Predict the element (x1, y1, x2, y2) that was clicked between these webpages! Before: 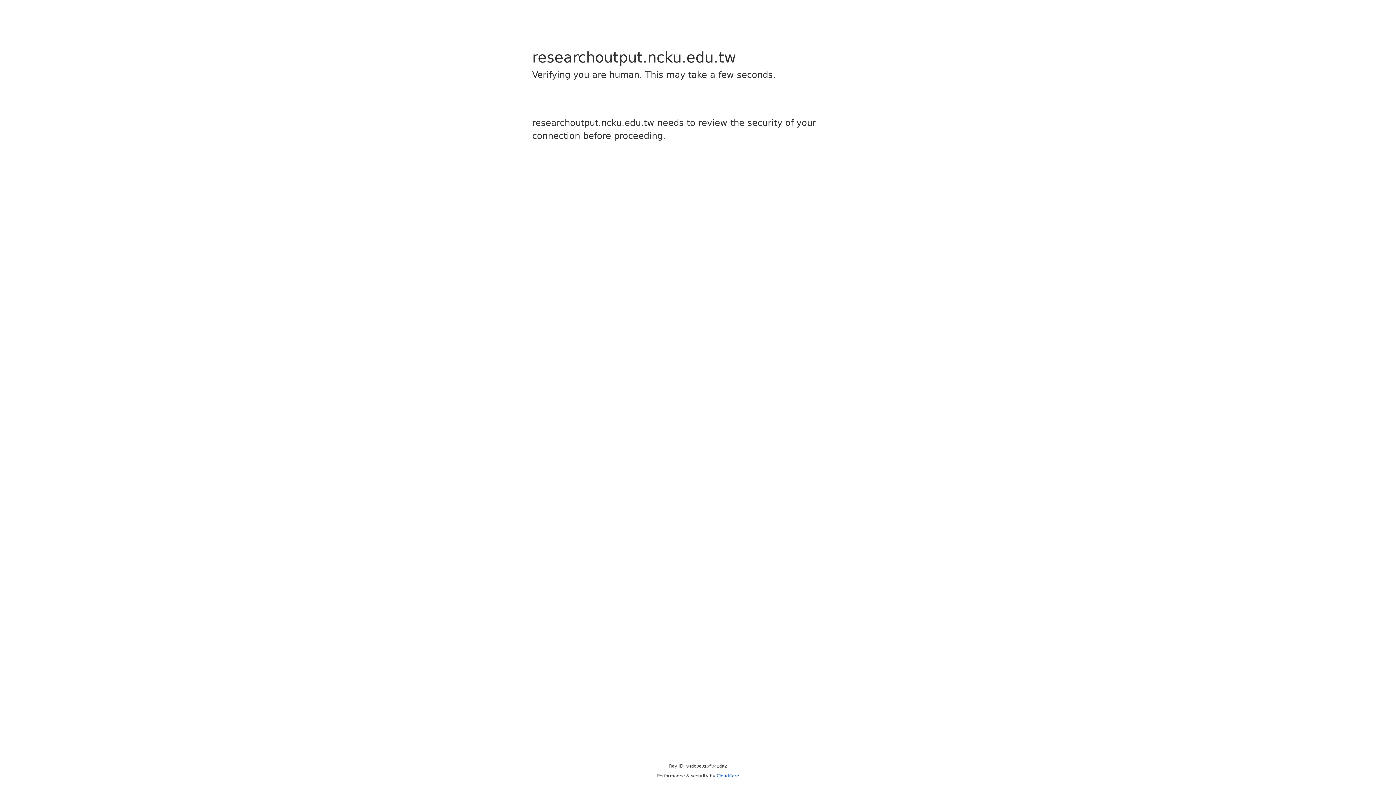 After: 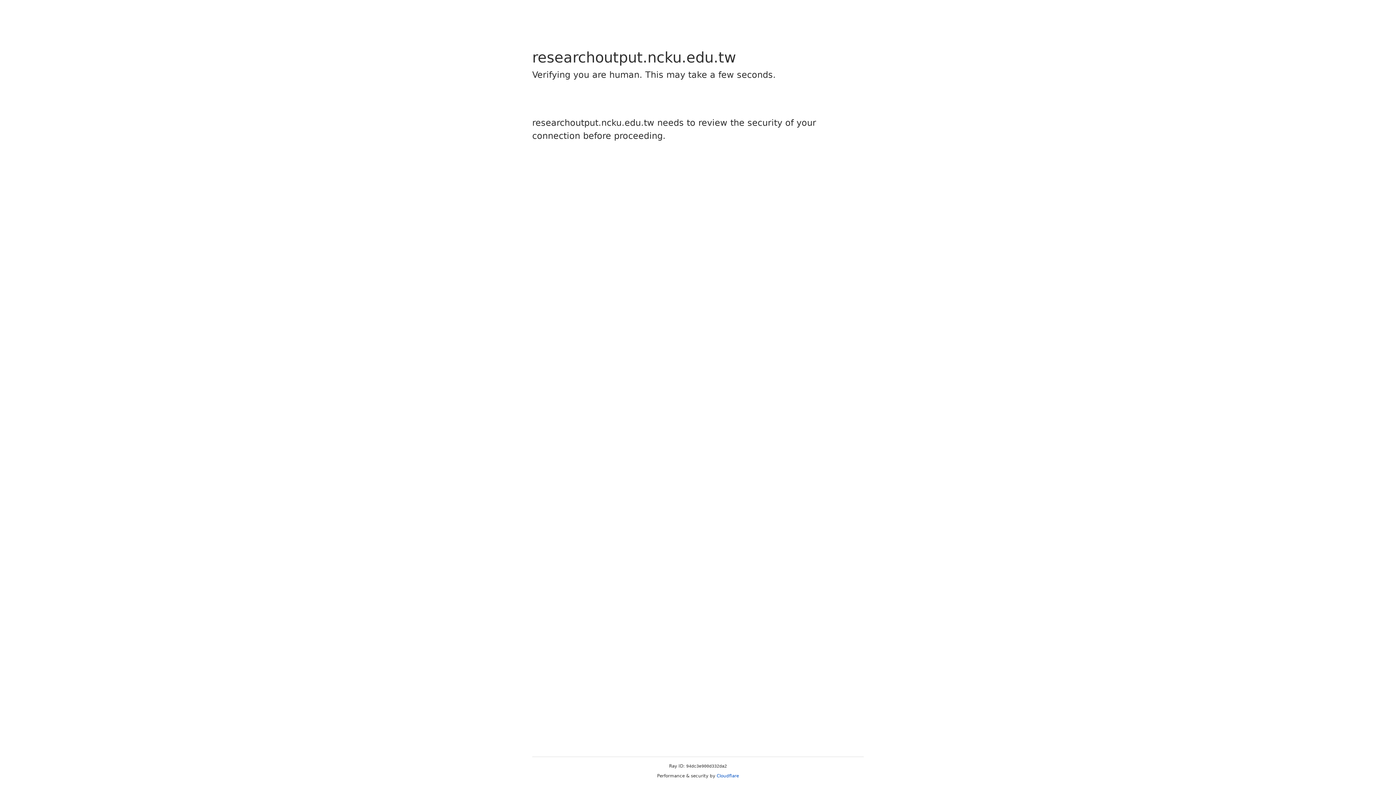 Action: bbox: (716, 773, 739, 778) label: Cloudflare